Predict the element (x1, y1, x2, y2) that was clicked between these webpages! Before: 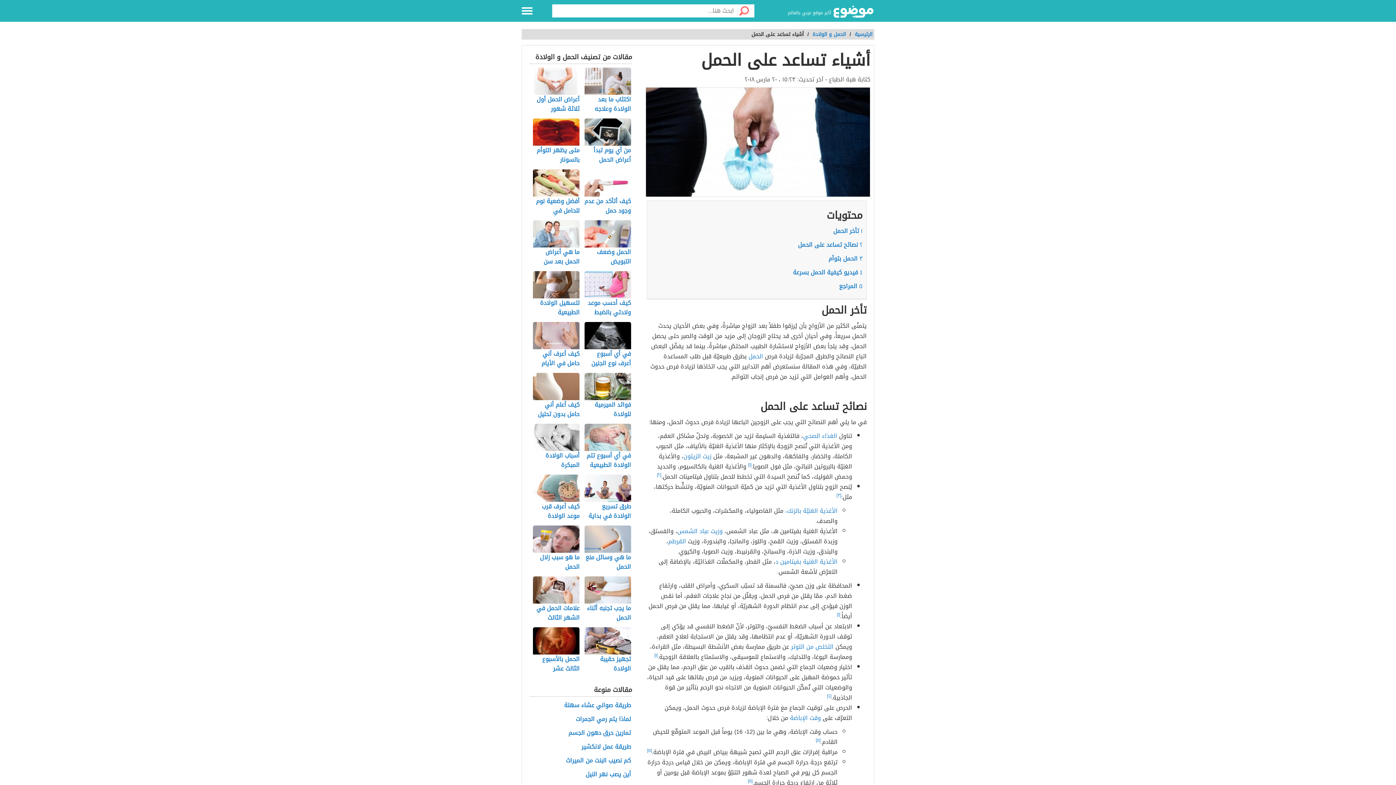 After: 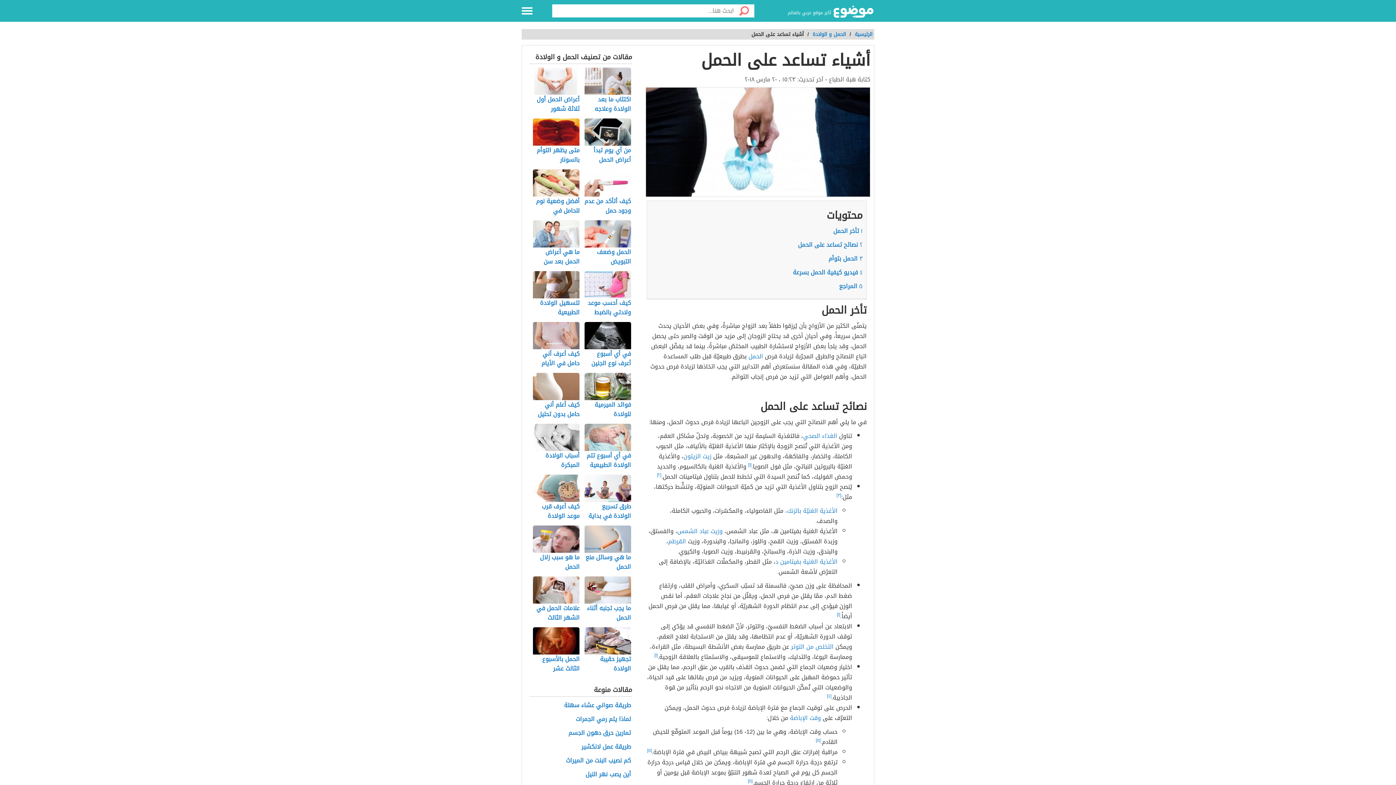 Action: bbox: (775, 556, 837, 567) label: الأغذية الغنية بفيتامين د